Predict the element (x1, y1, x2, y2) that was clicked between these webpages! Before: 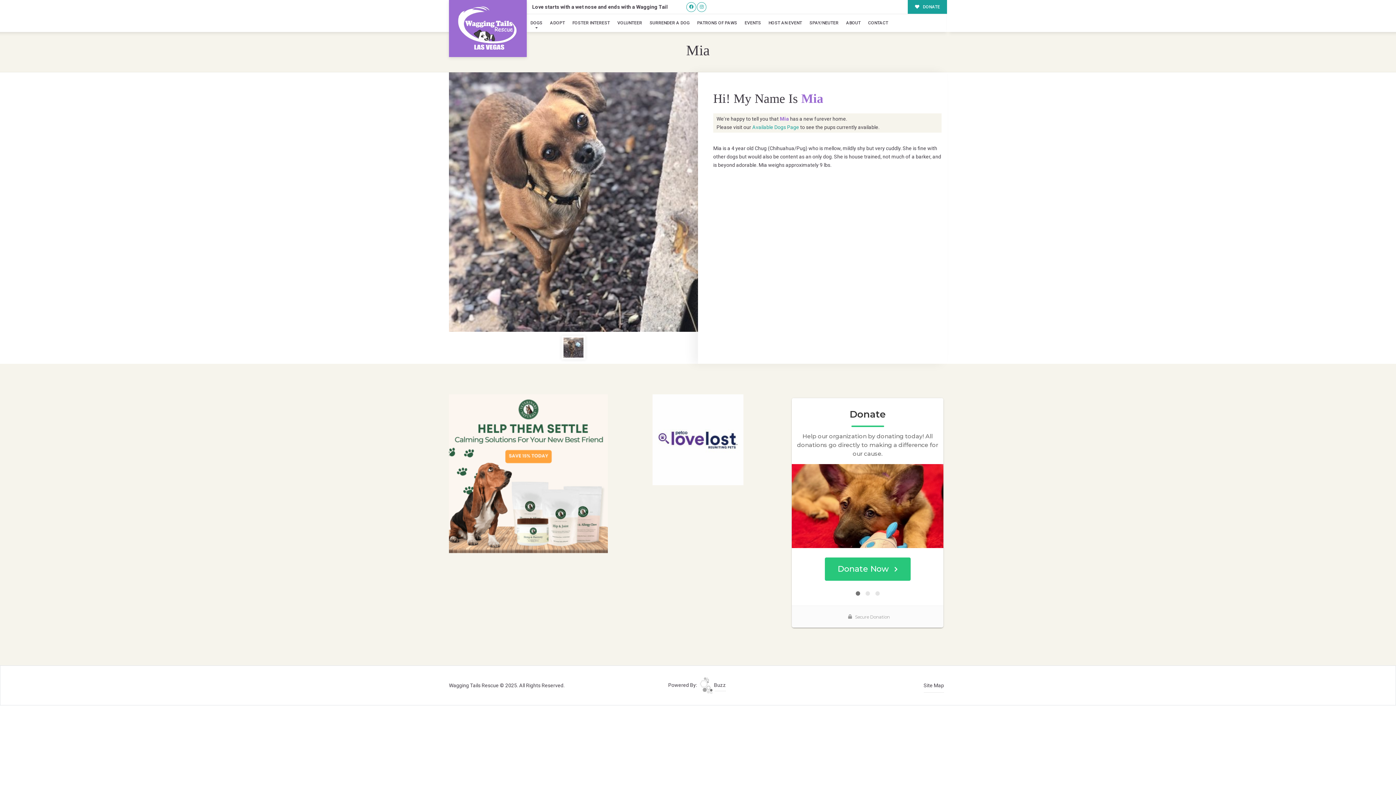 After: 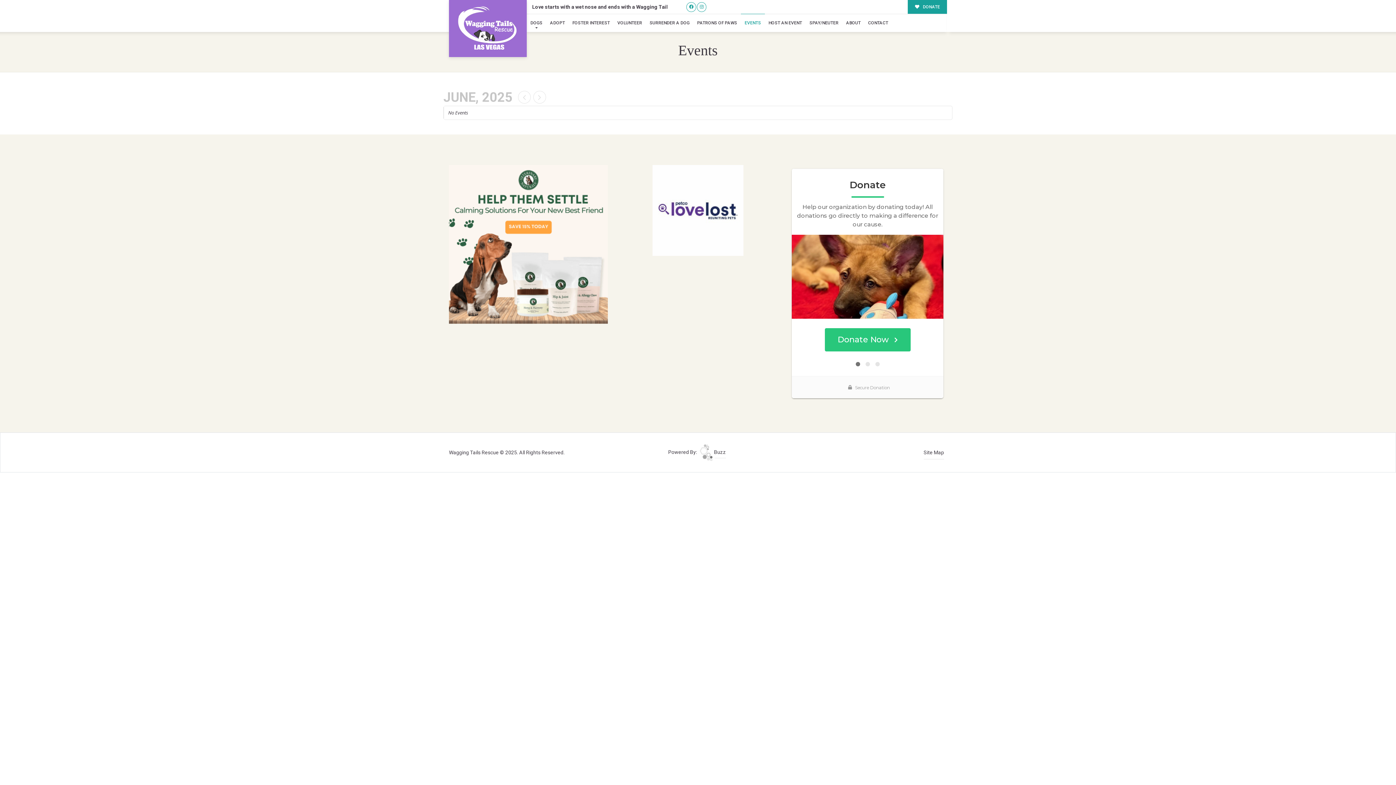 Action: label: EVENTS bbox: (741, 14, 764, 32)